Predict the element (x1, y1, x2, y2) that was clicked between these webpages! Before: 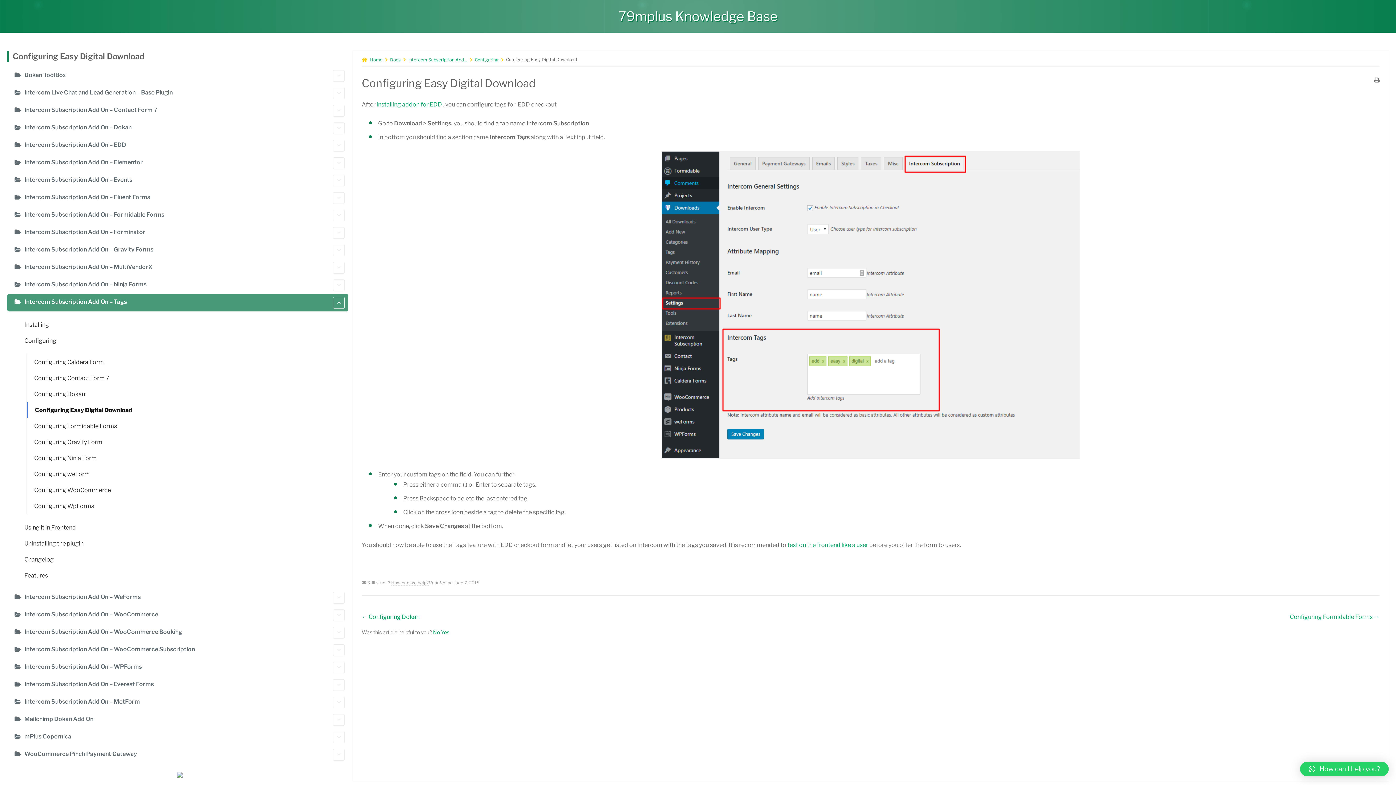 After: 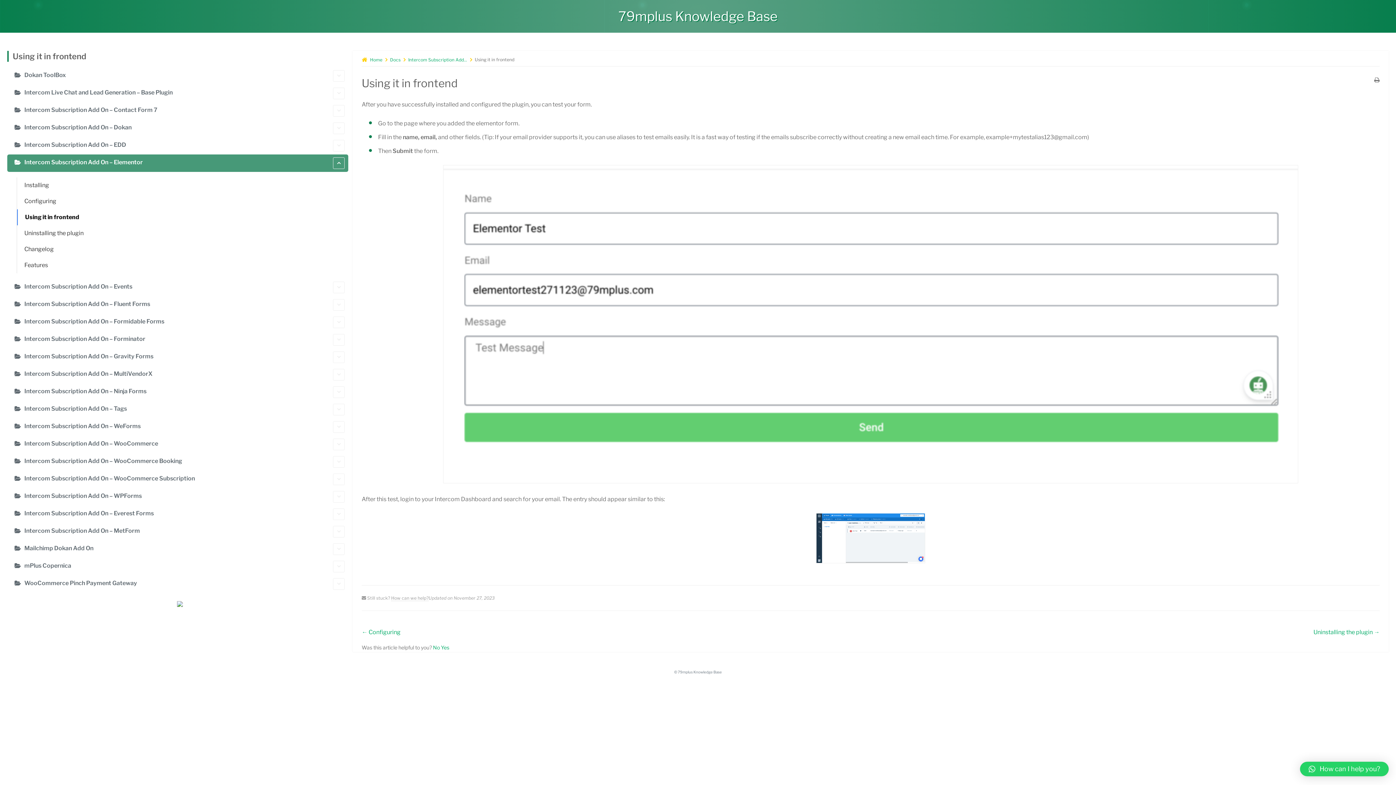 Action: bbox: (787, 541, 868, 548) label: test on the frontend like a user